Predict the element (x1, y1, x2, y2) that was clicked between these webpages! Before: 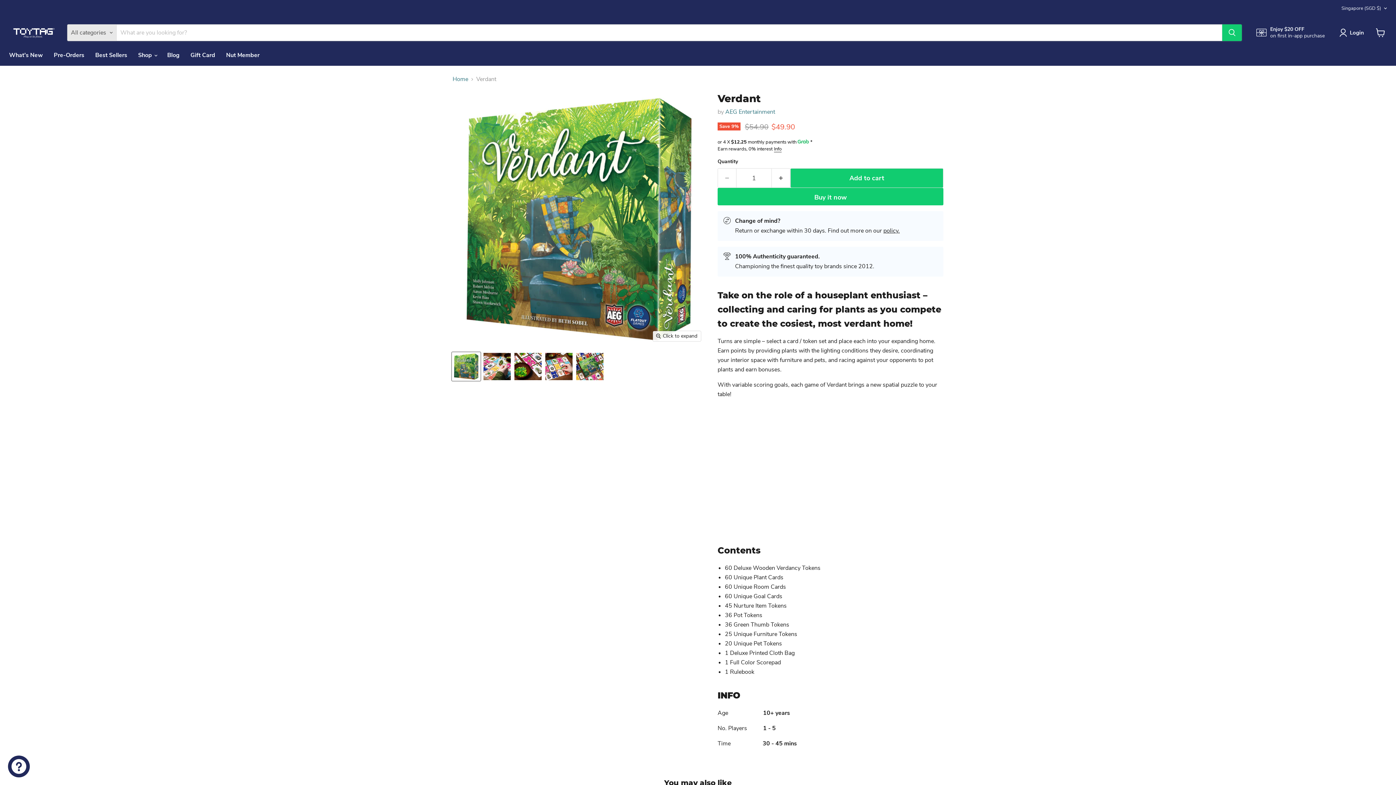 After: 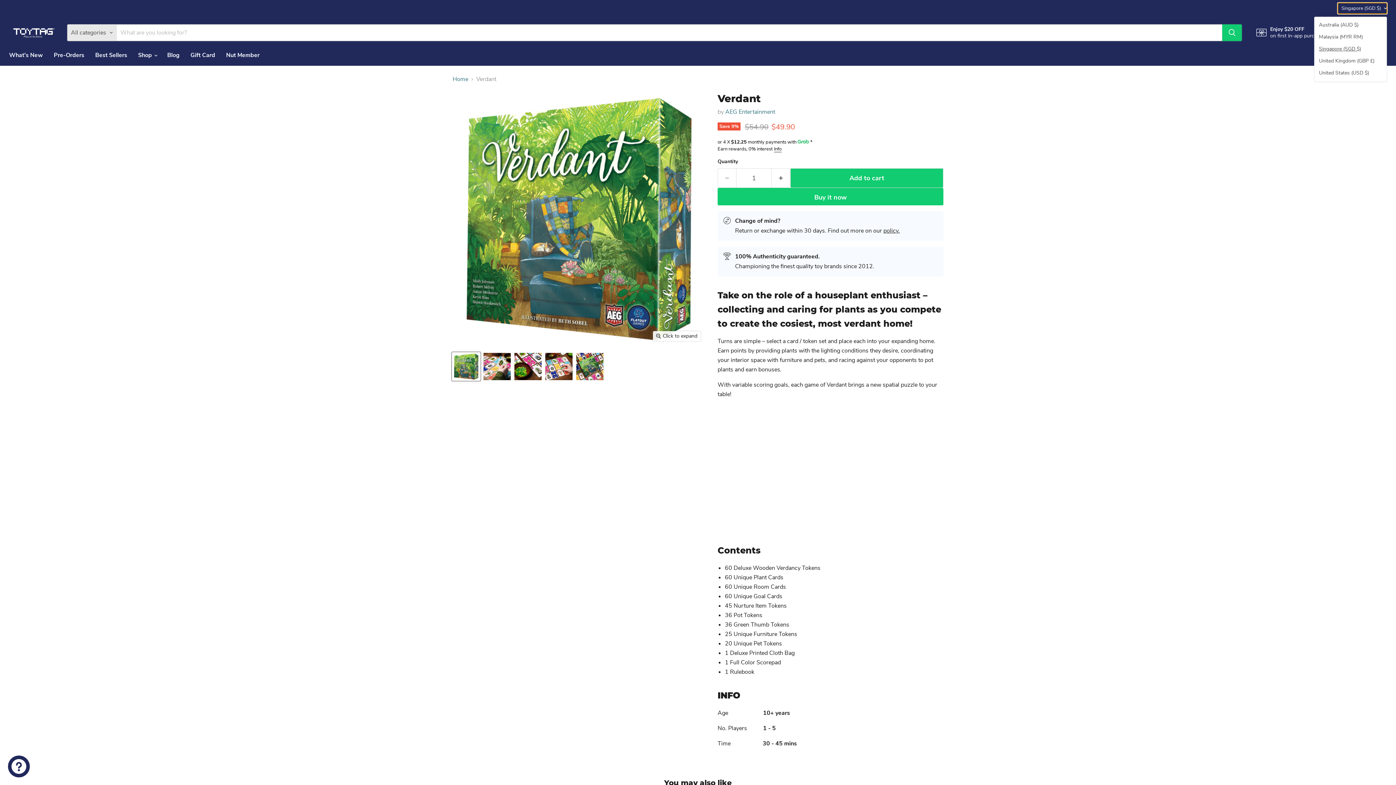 Action: label: Singapore (SGD $) bbox: (1338, 2, 1387, 13)